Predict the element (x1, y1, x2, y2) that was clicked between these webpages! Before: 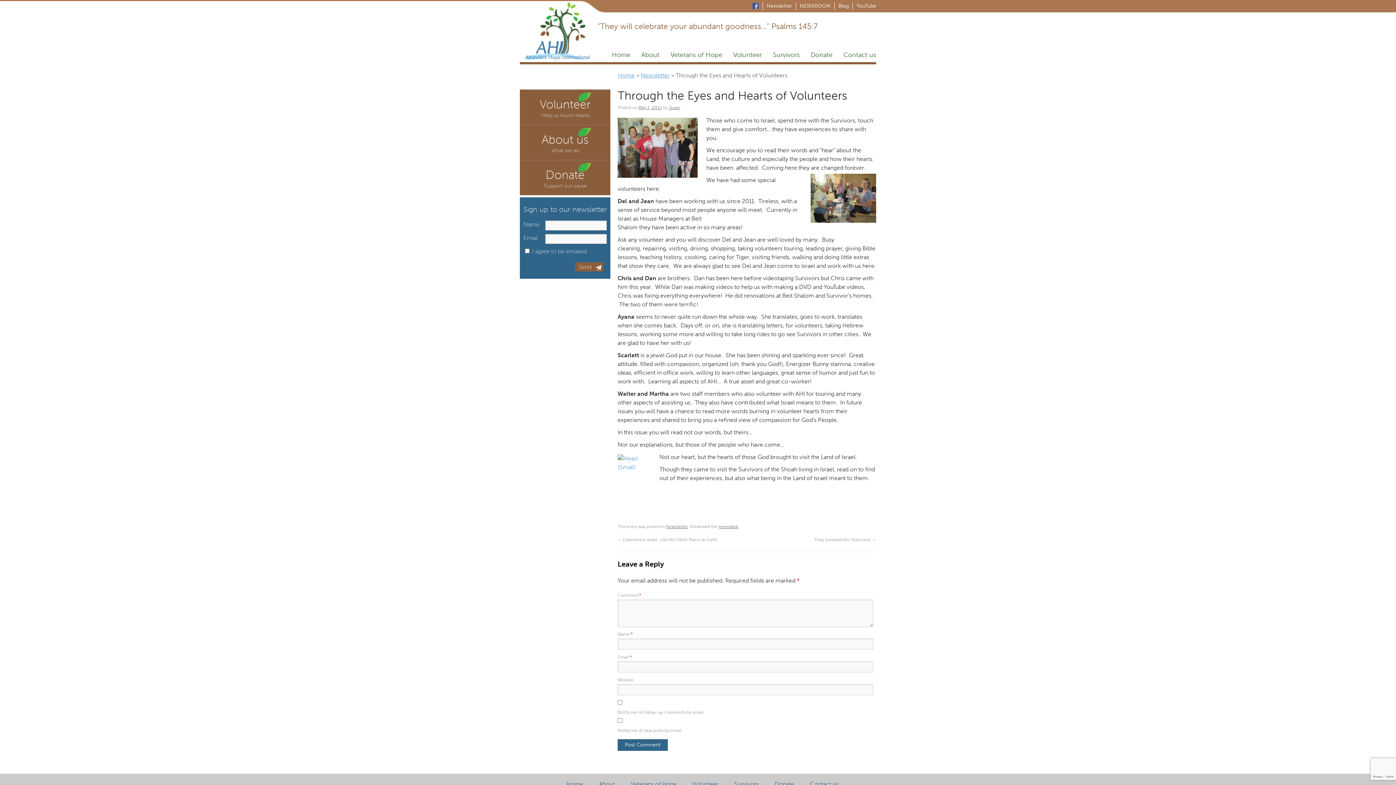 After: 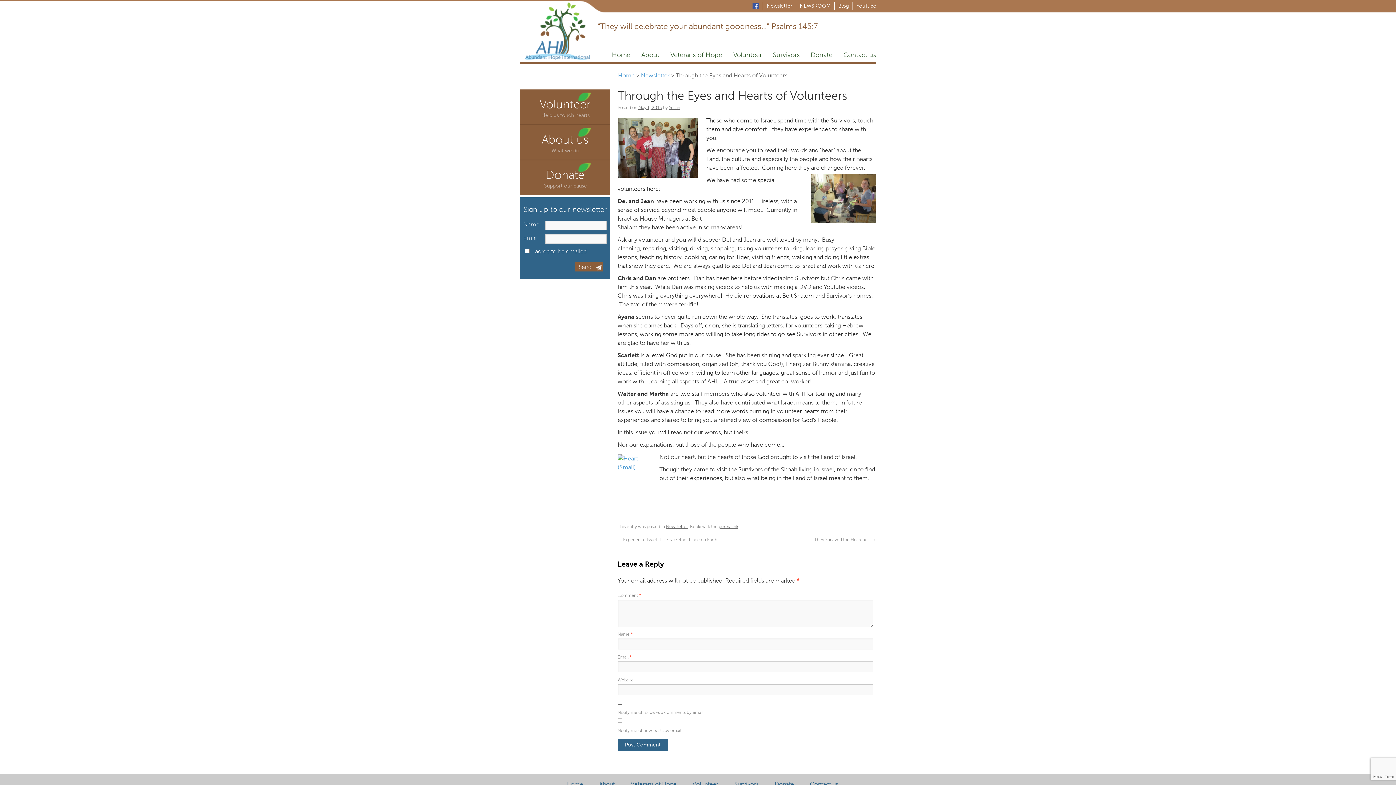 Action: bbox: (749, 2, 759, 9) label: Facebook